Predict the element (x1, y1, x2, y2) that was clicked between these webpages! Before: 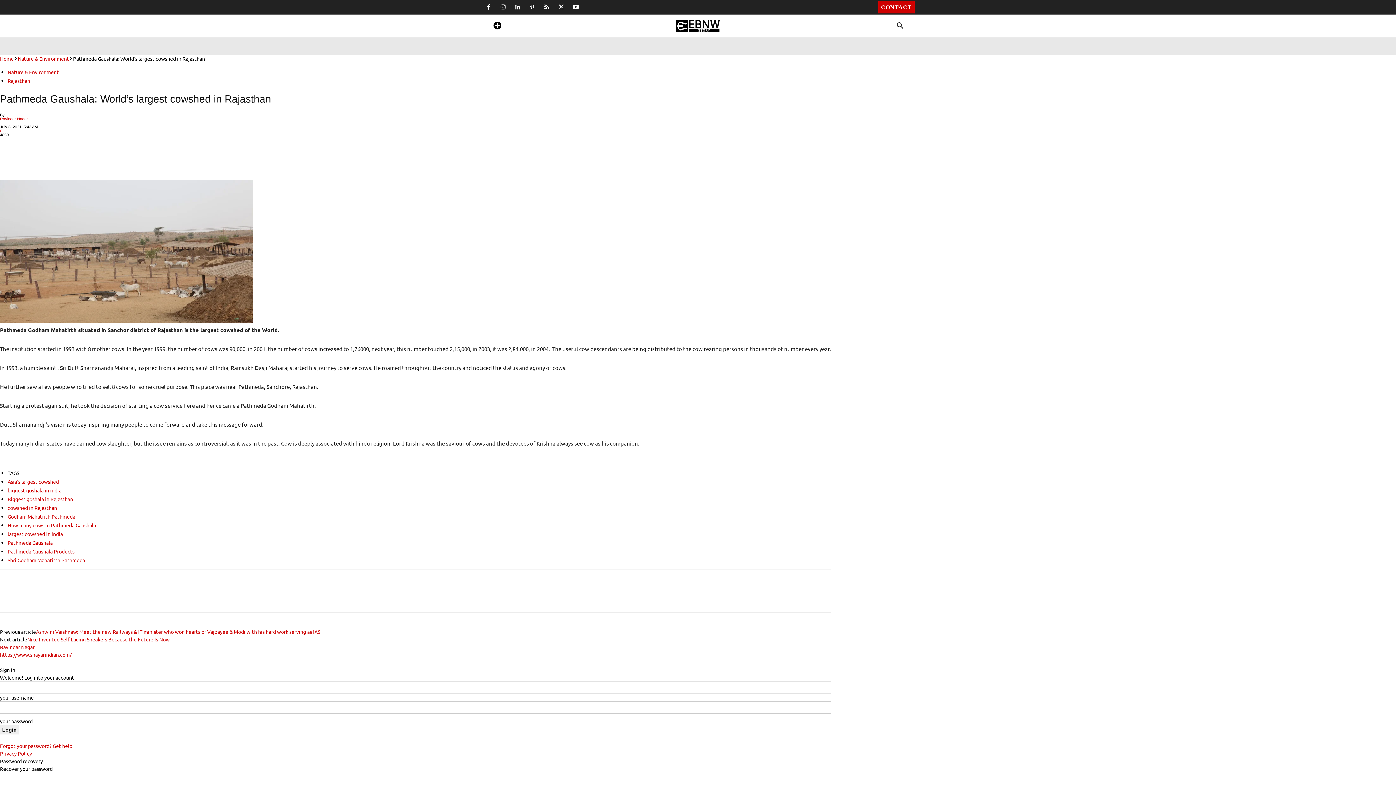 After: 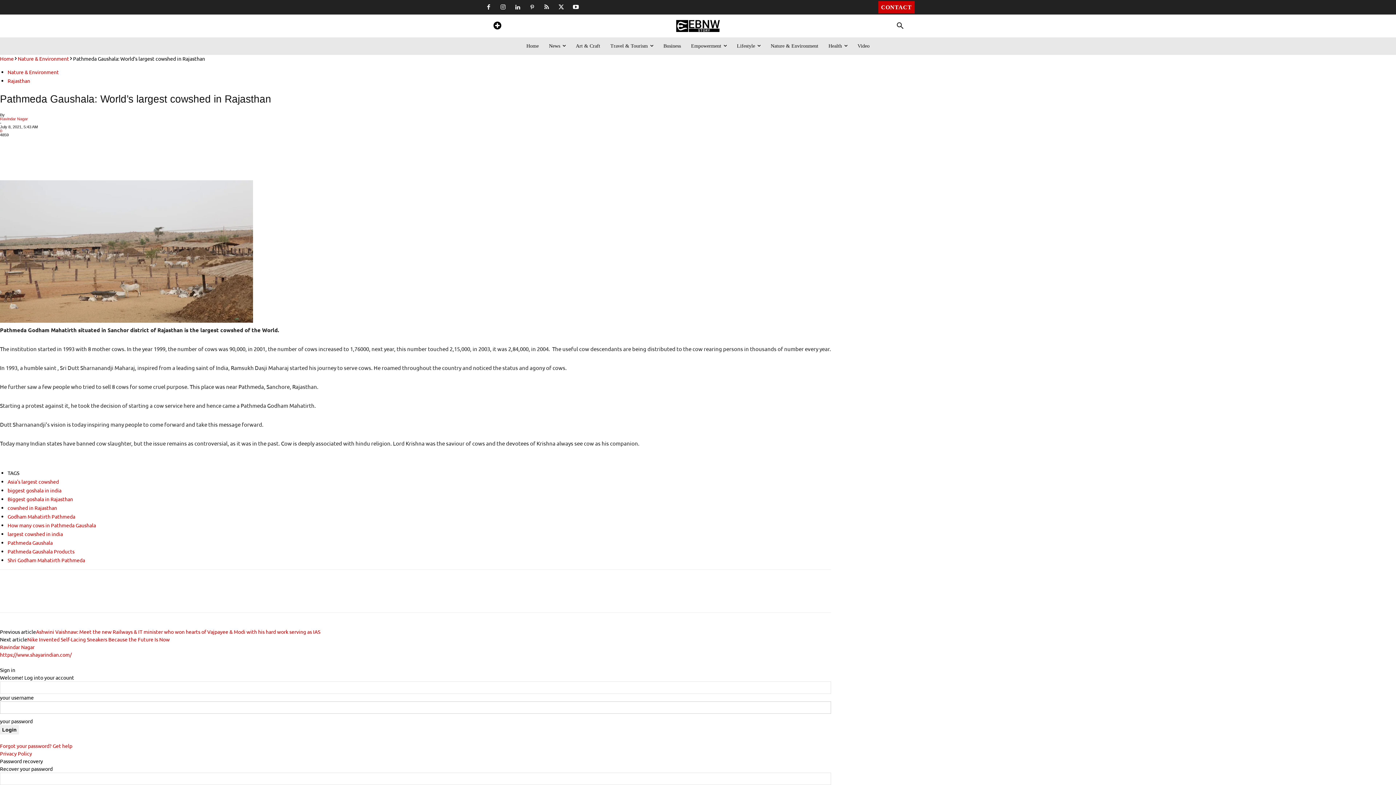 Action: bbox: (159, 590, 174, 605)